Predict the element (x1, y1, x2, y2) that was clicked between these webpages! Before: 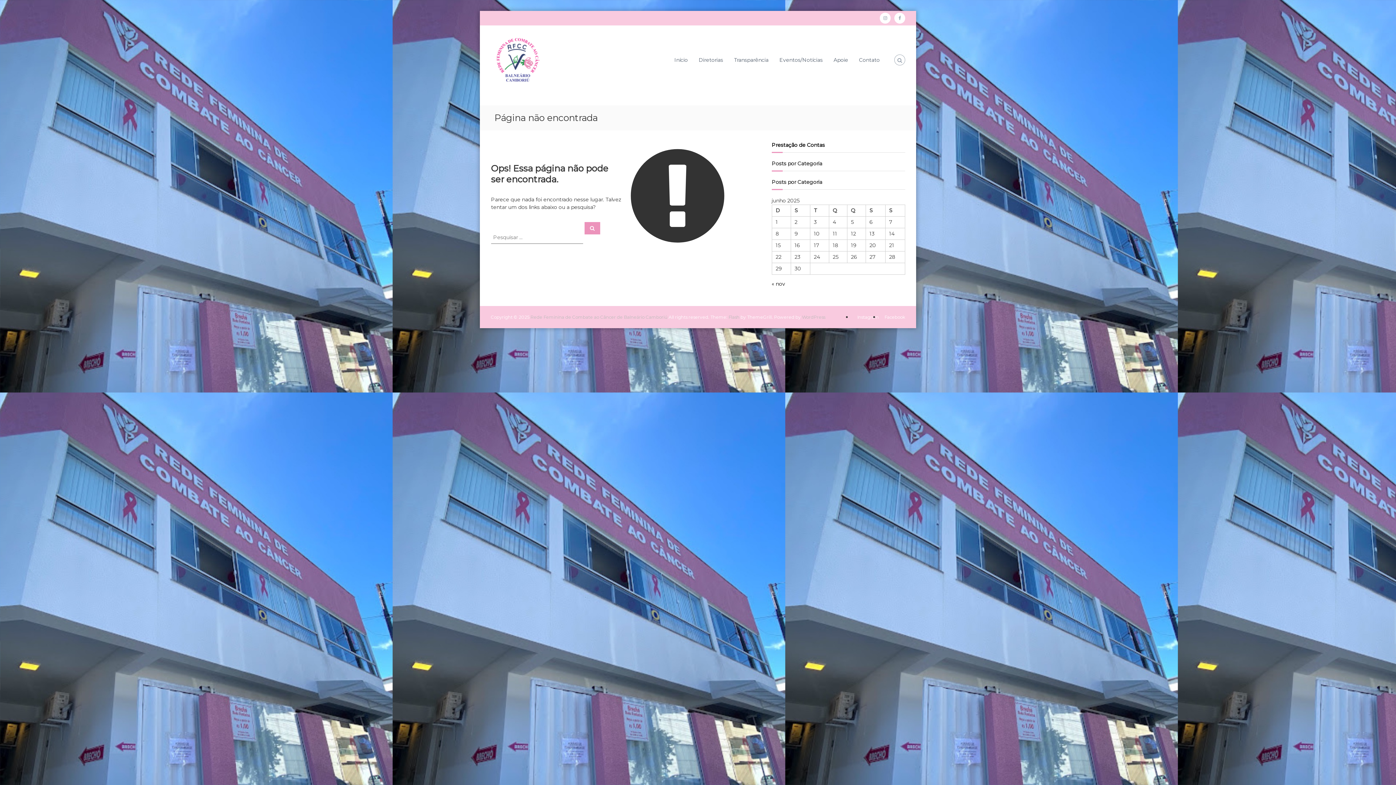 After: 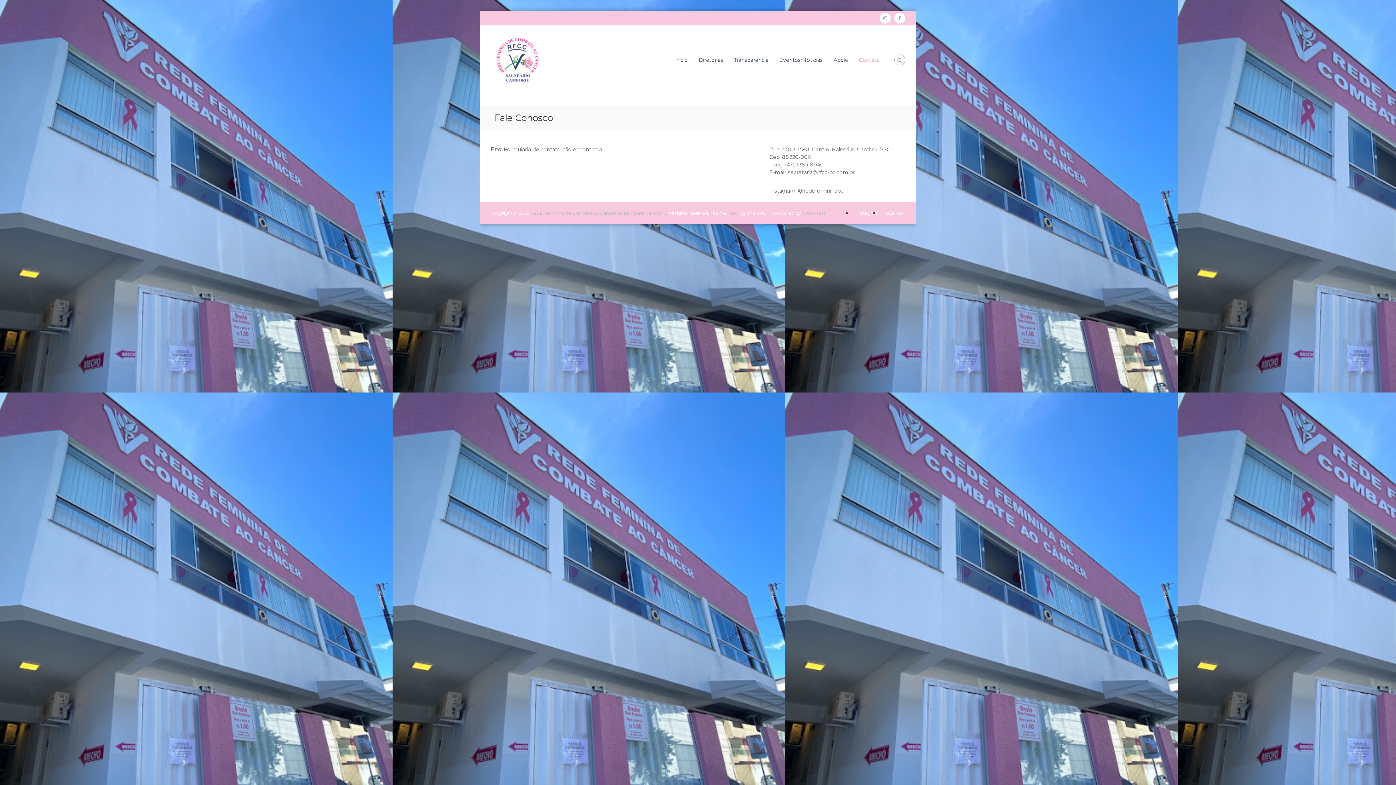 Action: label: Contato bbox: (859, 56, 880, 63)